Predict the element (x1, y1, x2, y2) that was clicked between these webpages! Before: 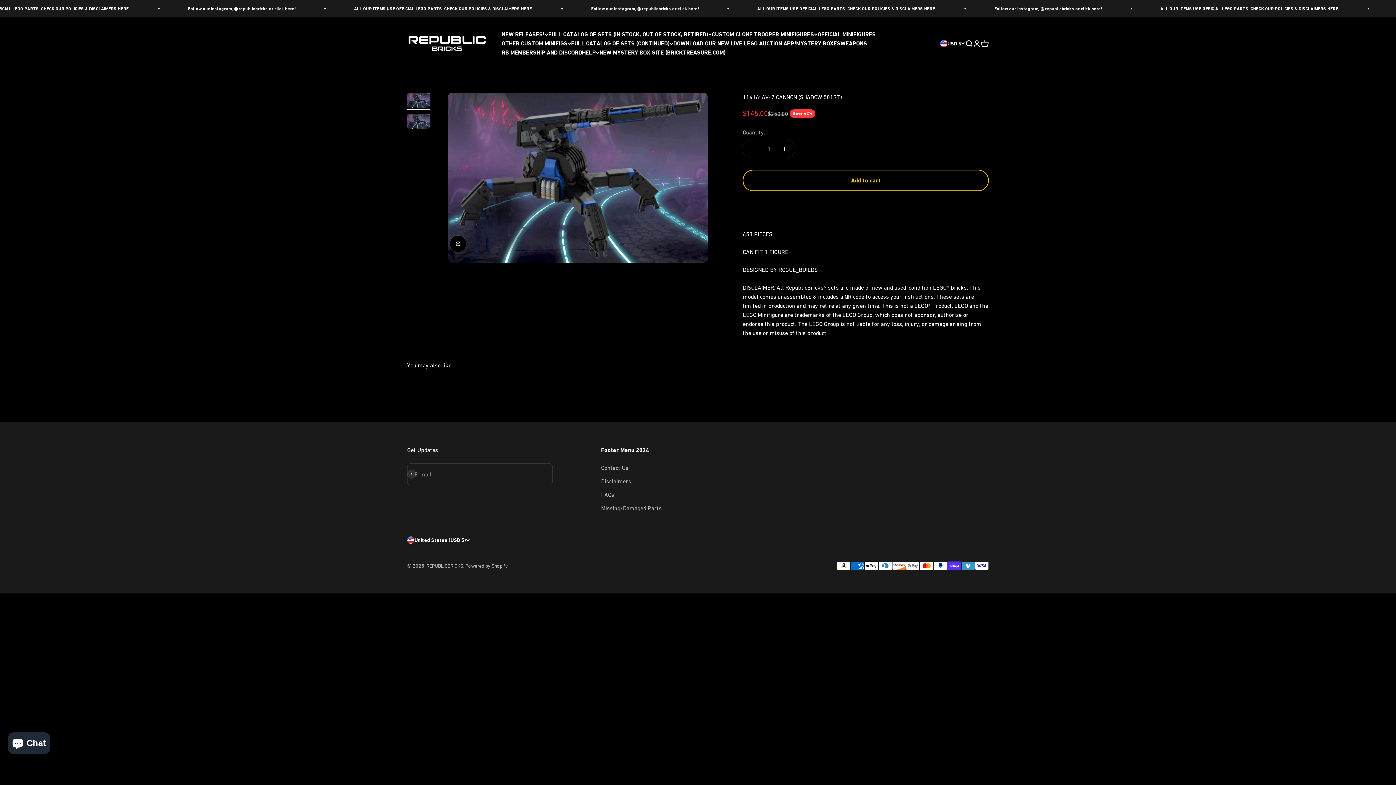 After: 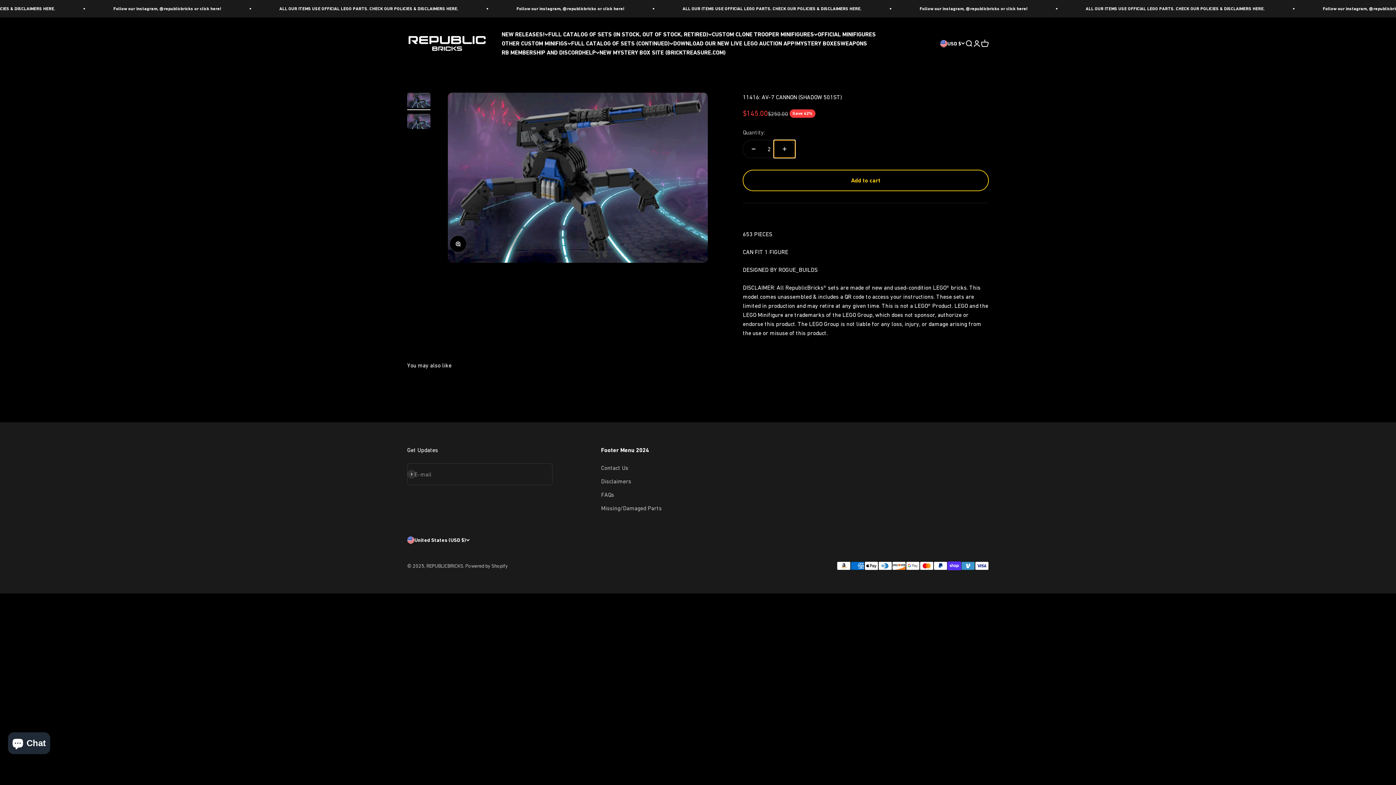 Action: label: Increase quantity bbox: (774, 140, 795, 157)